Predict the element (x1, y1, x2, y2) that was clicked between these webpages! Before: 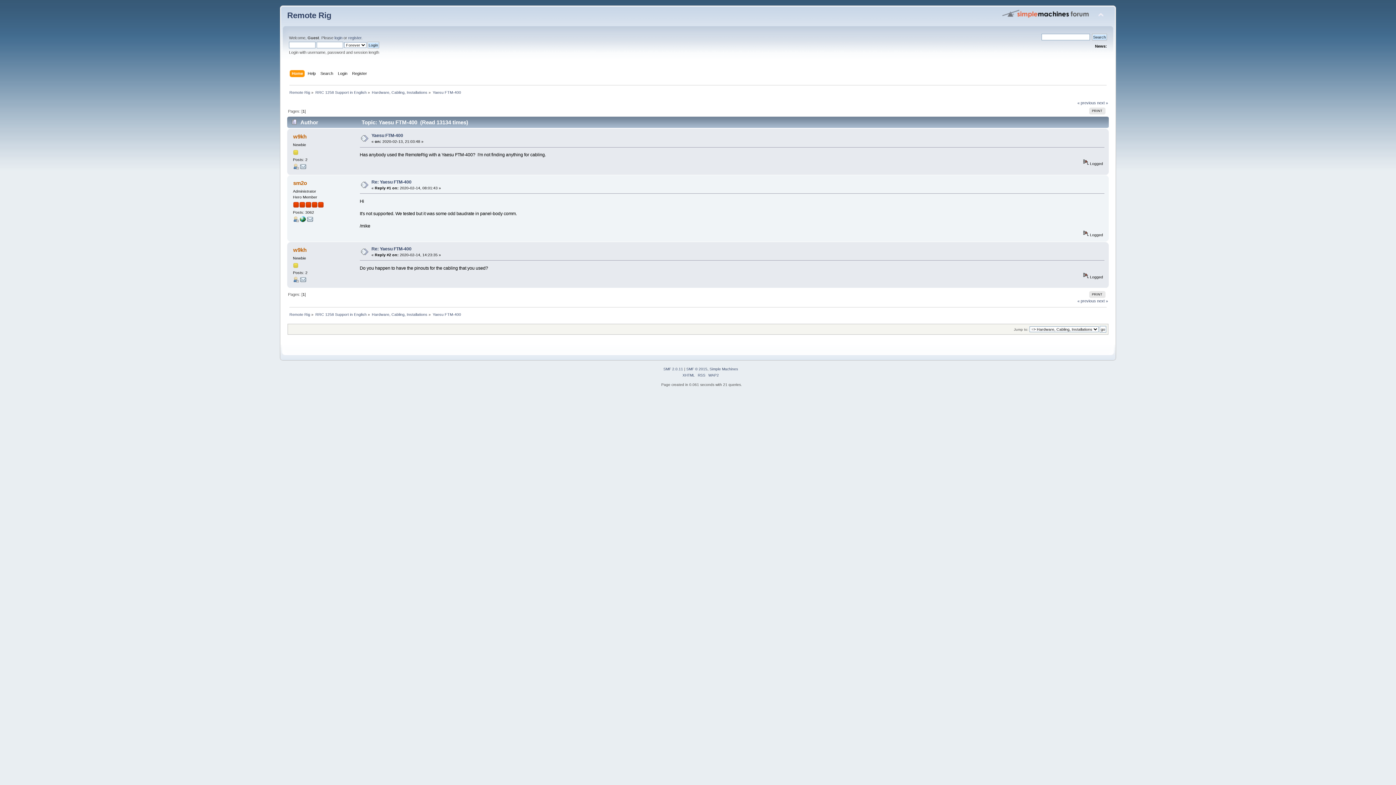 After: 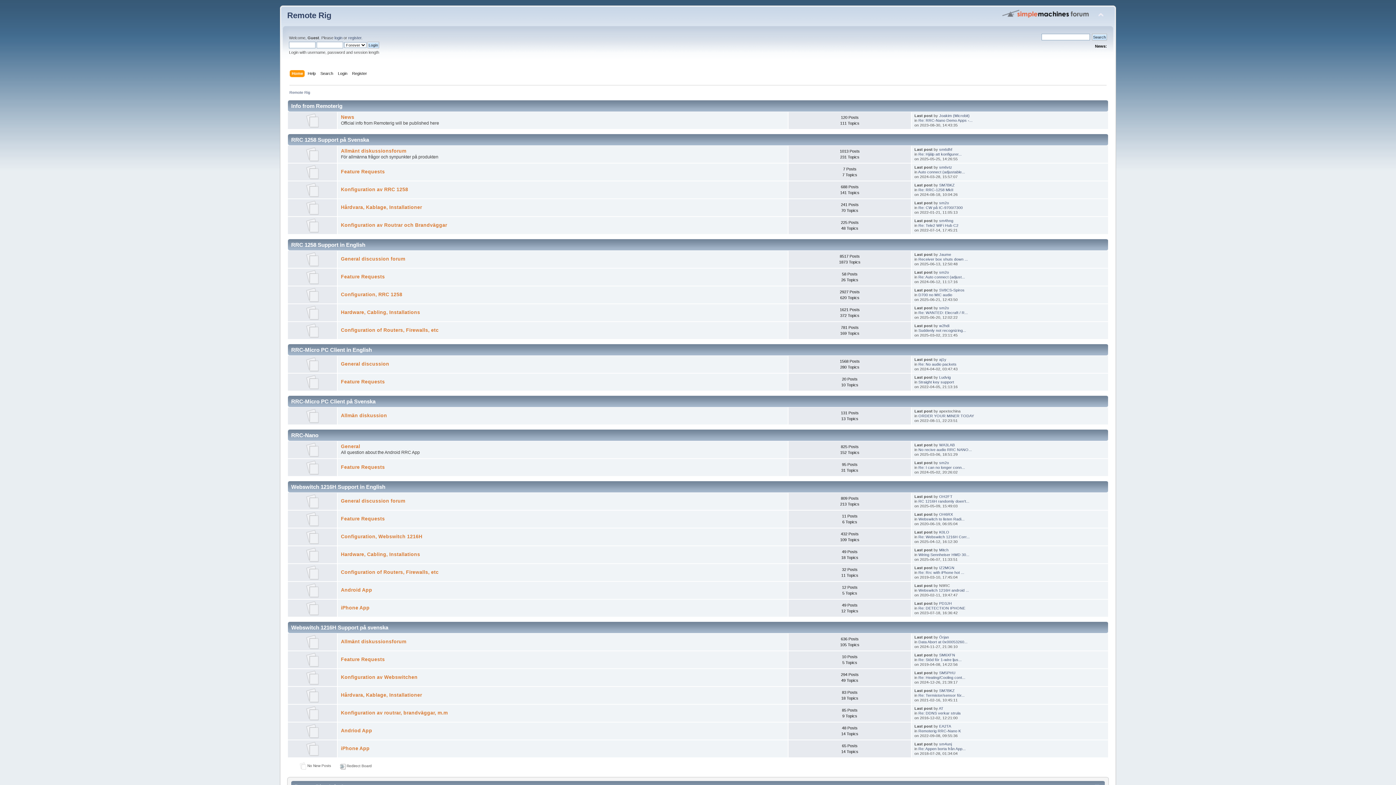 Action: bbox: (291, 70, 304, 78) label: Home